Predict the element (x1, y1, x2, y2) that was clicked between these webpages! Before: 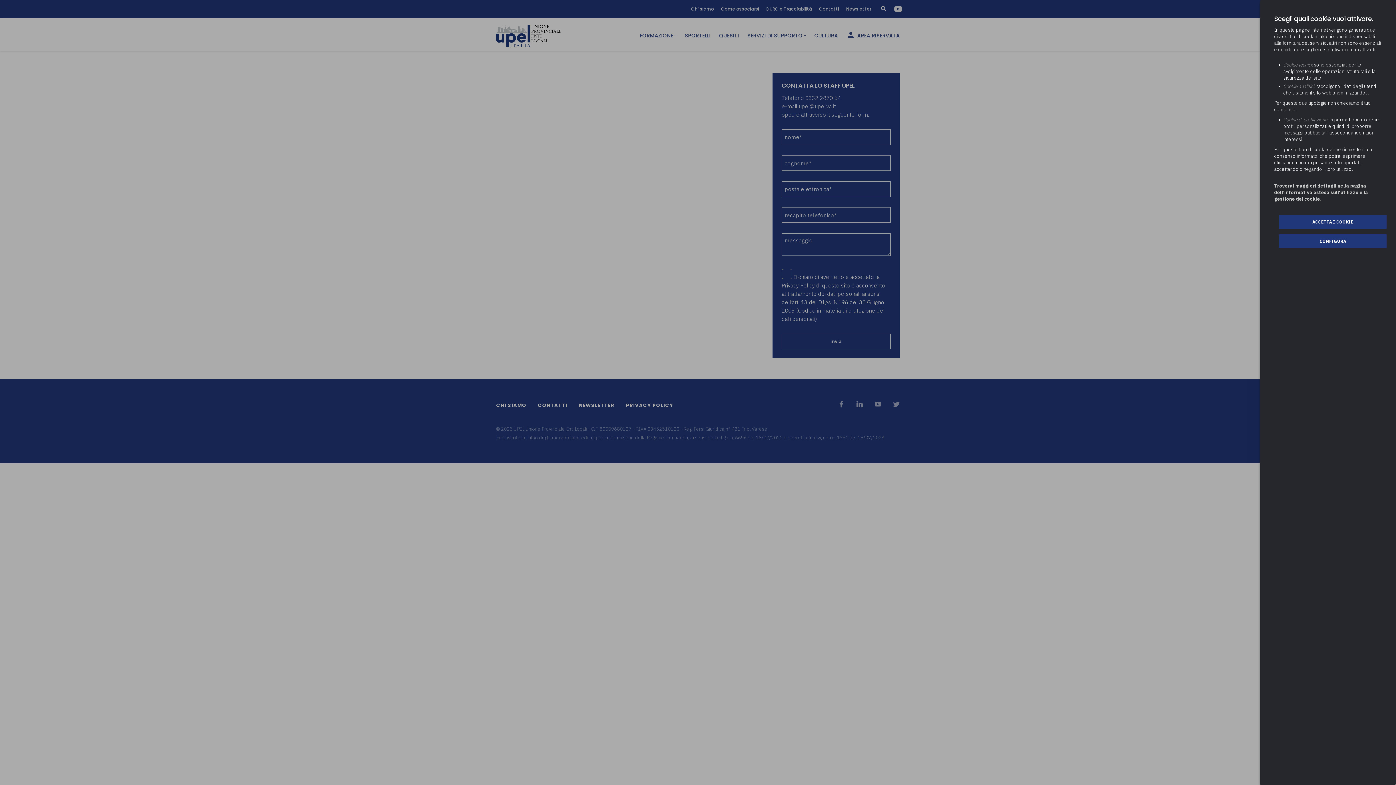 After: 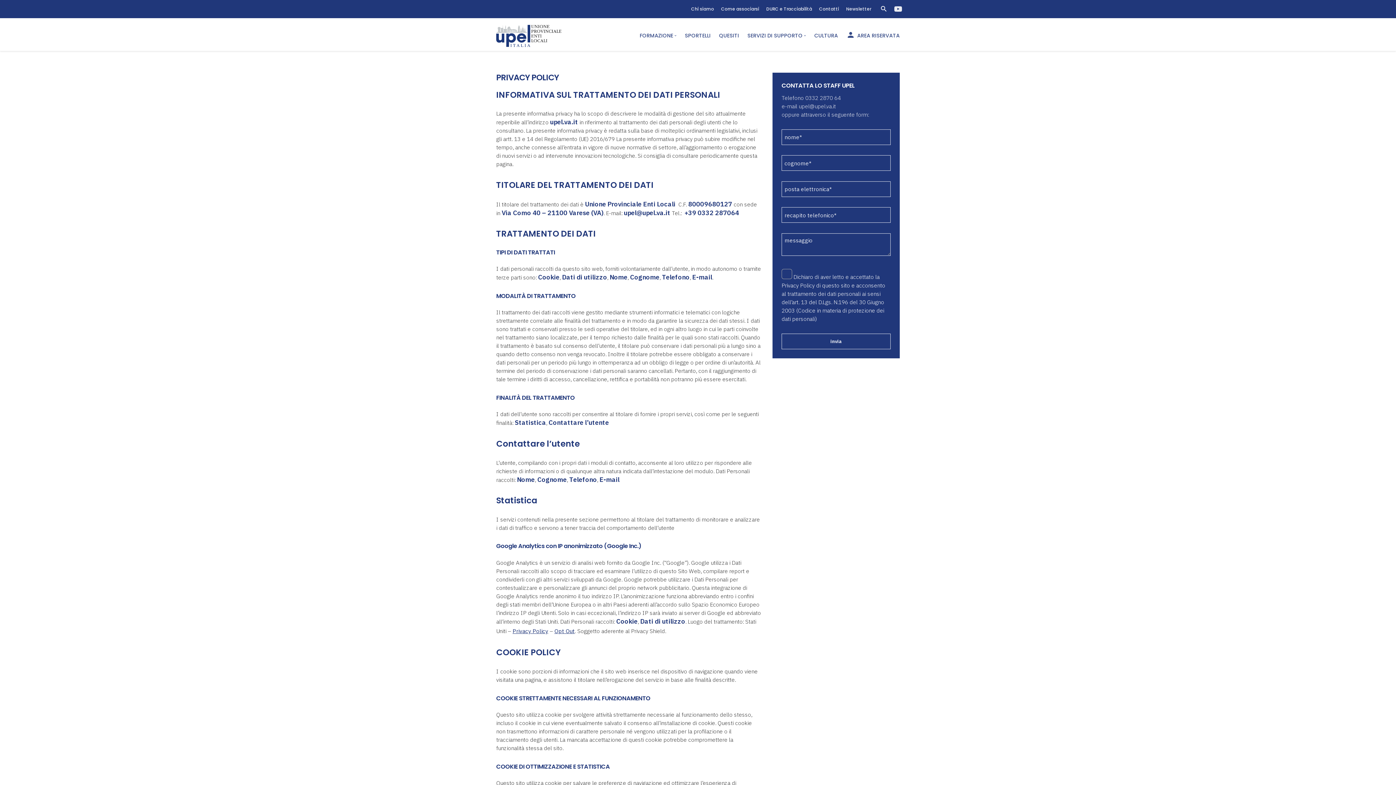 Action: bbox: (1274, 182, 1381, 203) label: Troverai maggiori dettagli nella pagina dell’informativa estesa sull'utilizzo e la gestione dei cookie.